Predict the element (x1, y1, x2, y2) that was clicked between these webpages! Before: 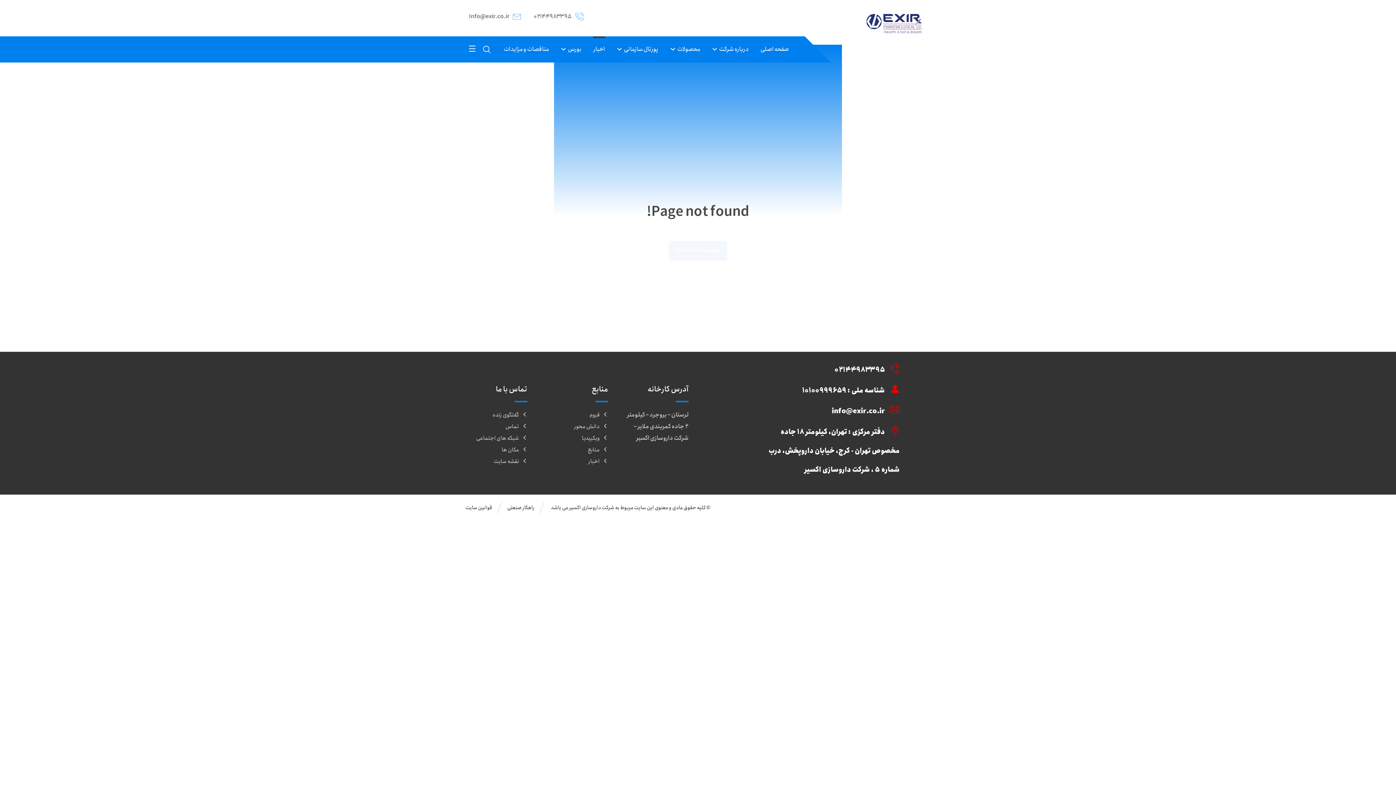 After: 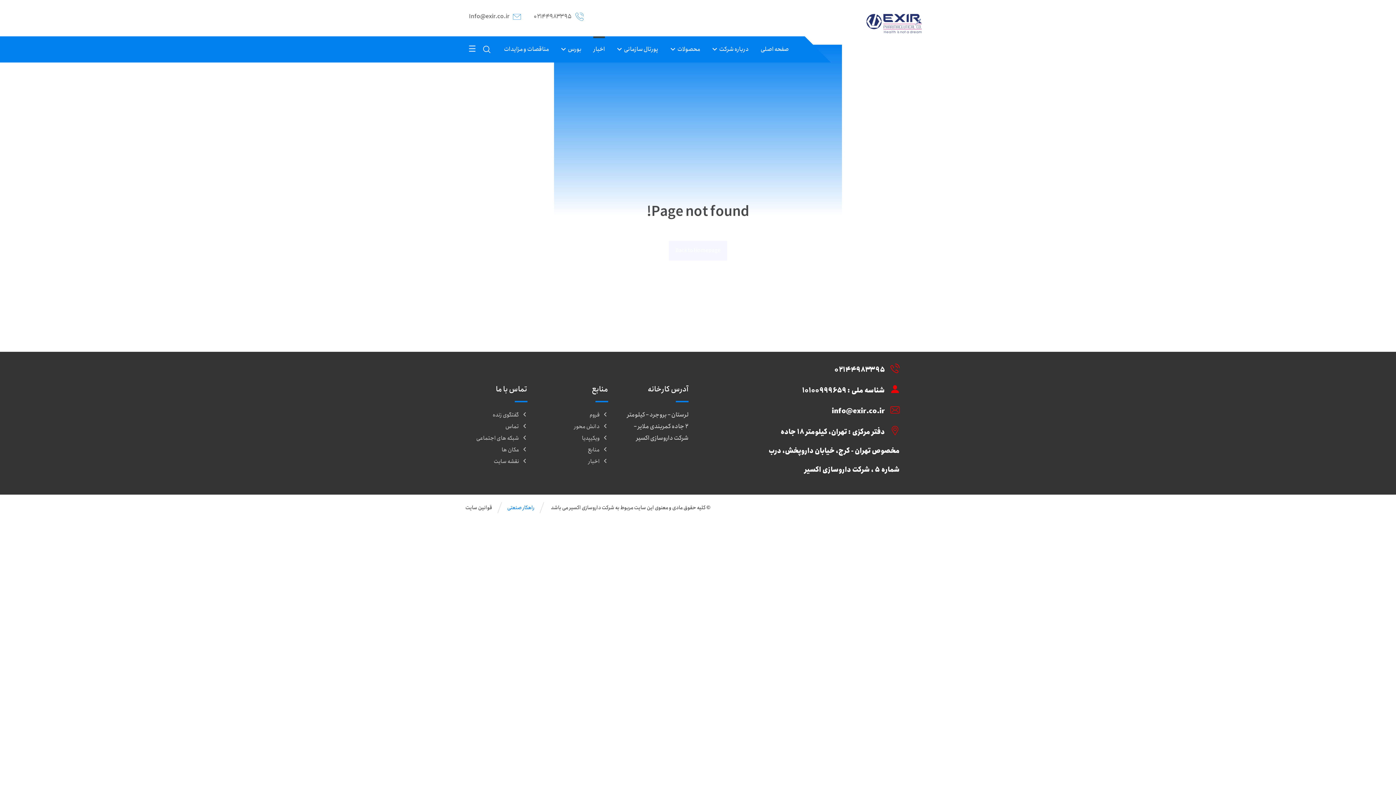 Action: bbox: (507, 503, 534, 512) label: راهکار صنعتی